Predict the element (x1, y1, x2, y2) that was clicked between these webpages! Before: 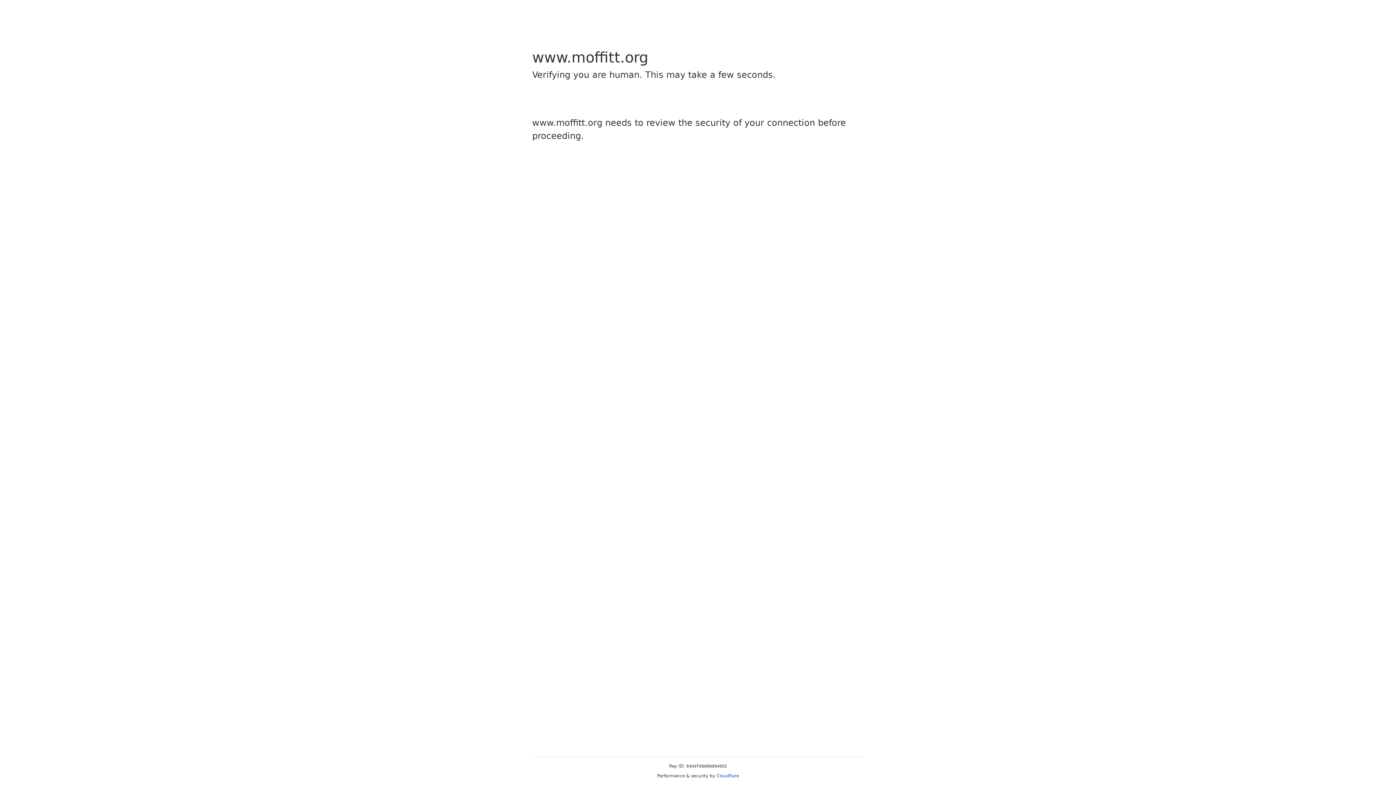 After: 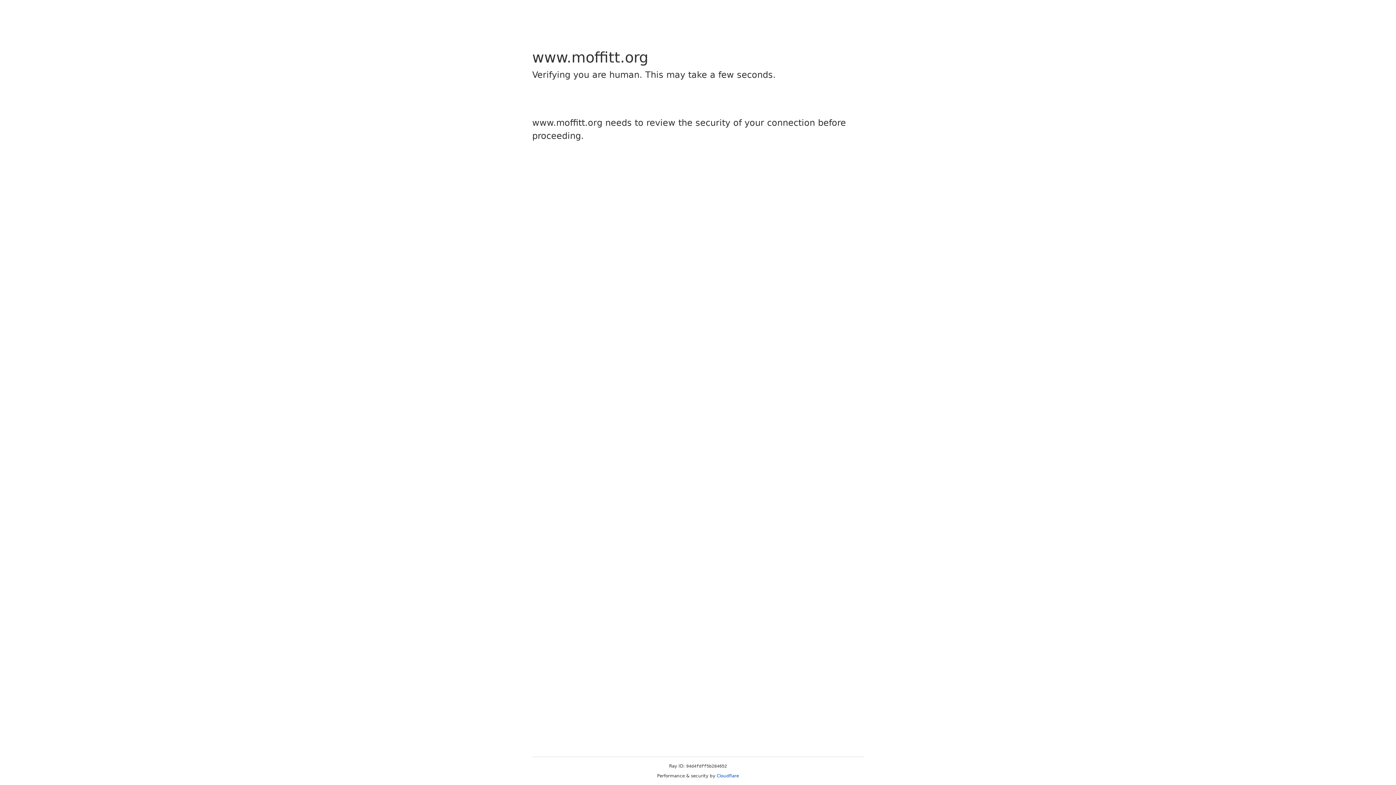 Action: label: Cloudflare bbox: (716, 773, 739, 778)